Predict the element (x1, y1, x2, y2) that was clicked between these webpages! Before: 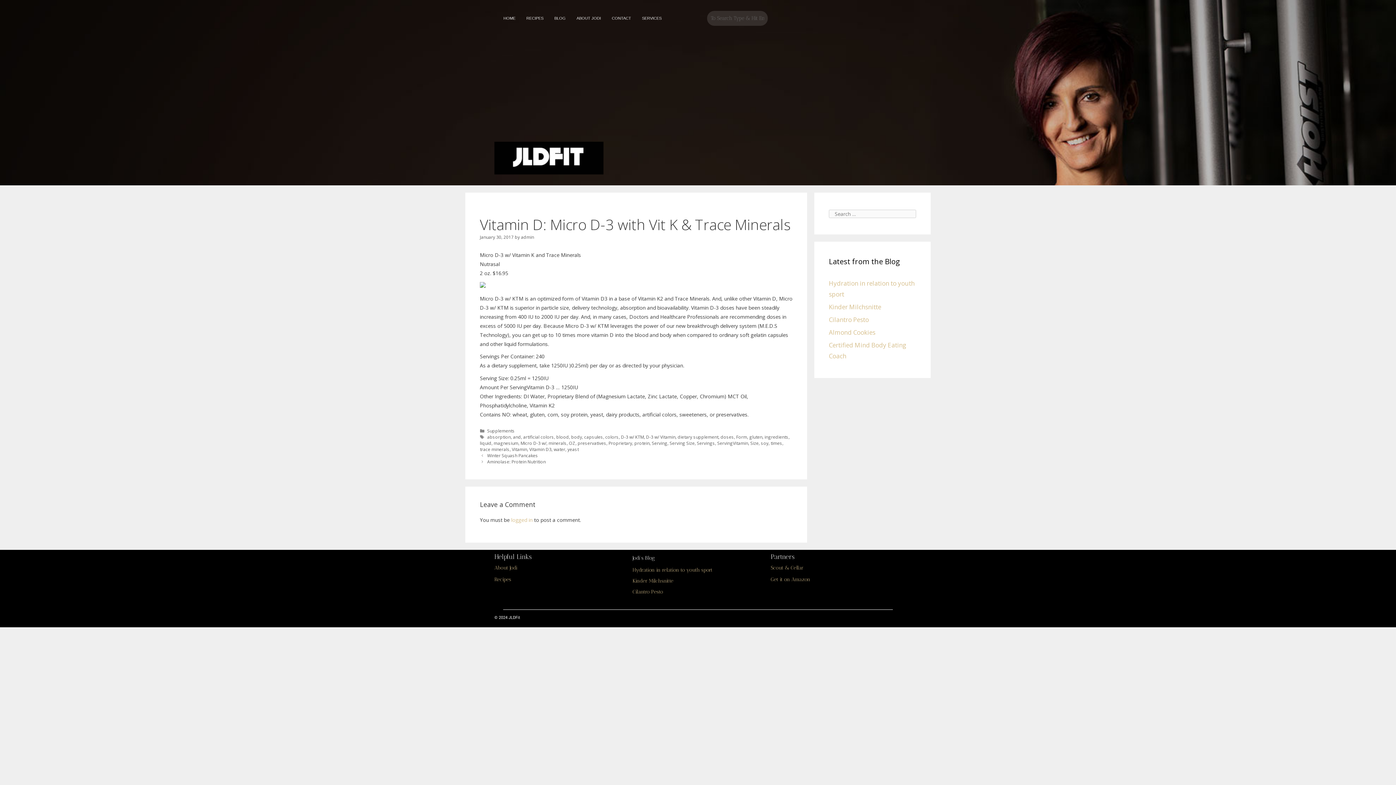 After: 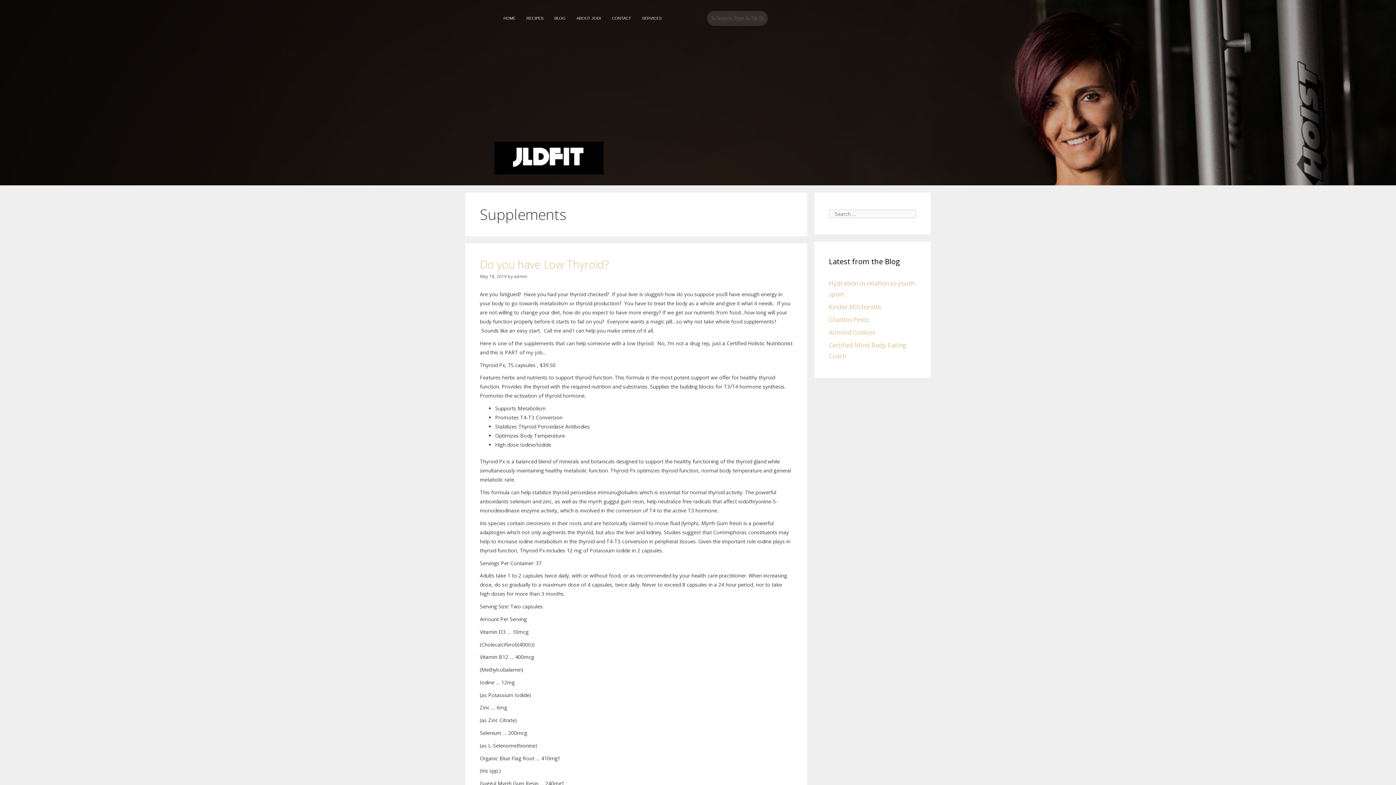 Action: label: Supplements bbox: (487, 427, 514, 433)